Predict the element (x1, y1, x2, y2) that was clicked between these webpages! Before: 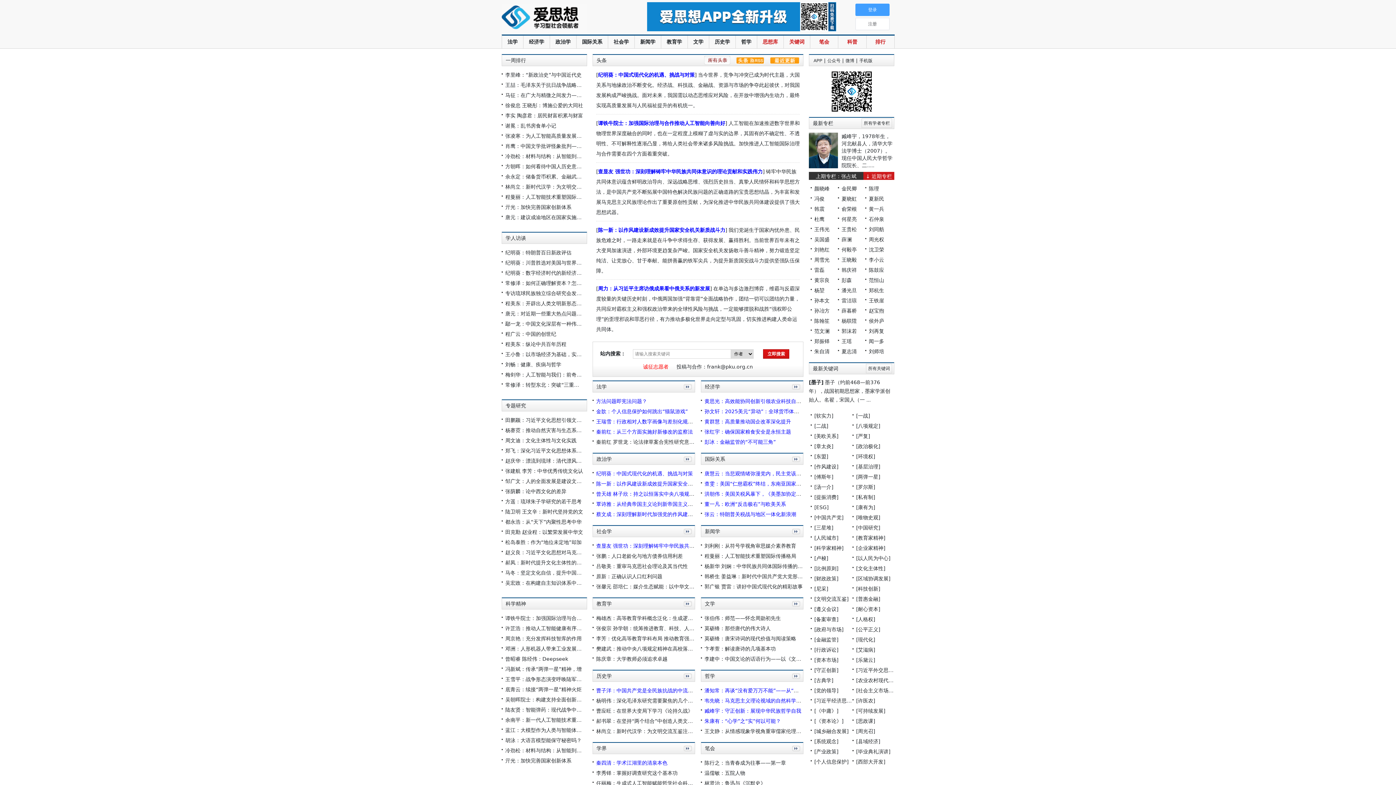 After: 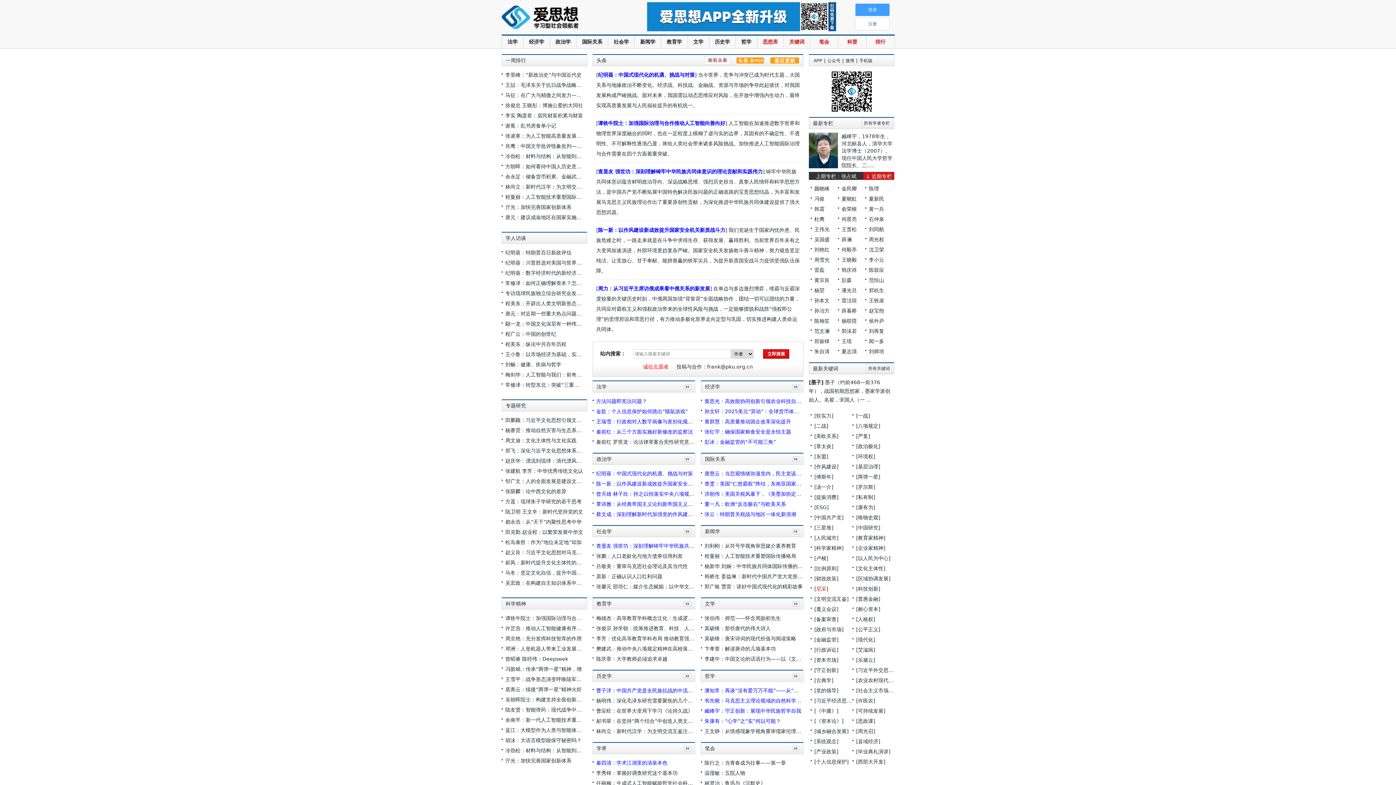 Action: bbox: (816, 586, 826, 592) label: 尼采